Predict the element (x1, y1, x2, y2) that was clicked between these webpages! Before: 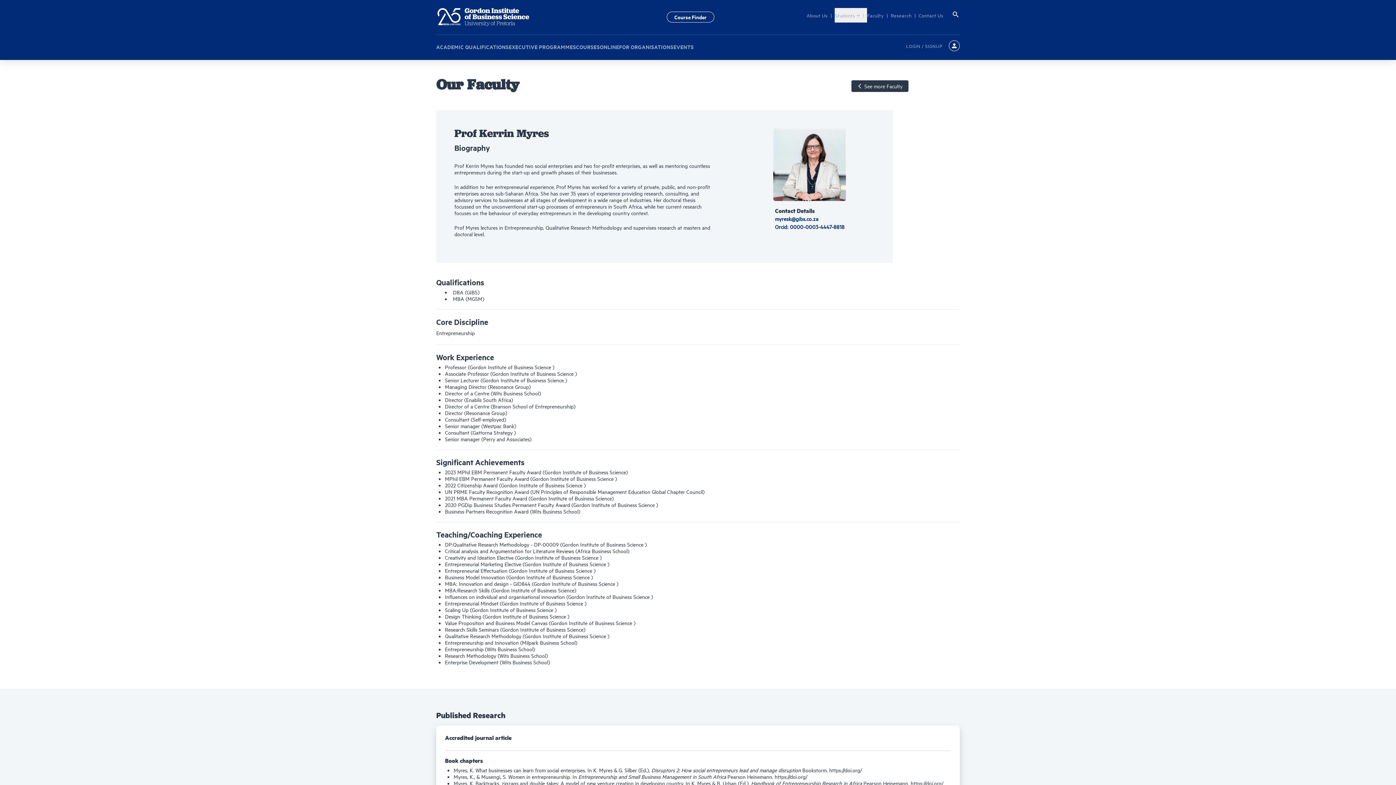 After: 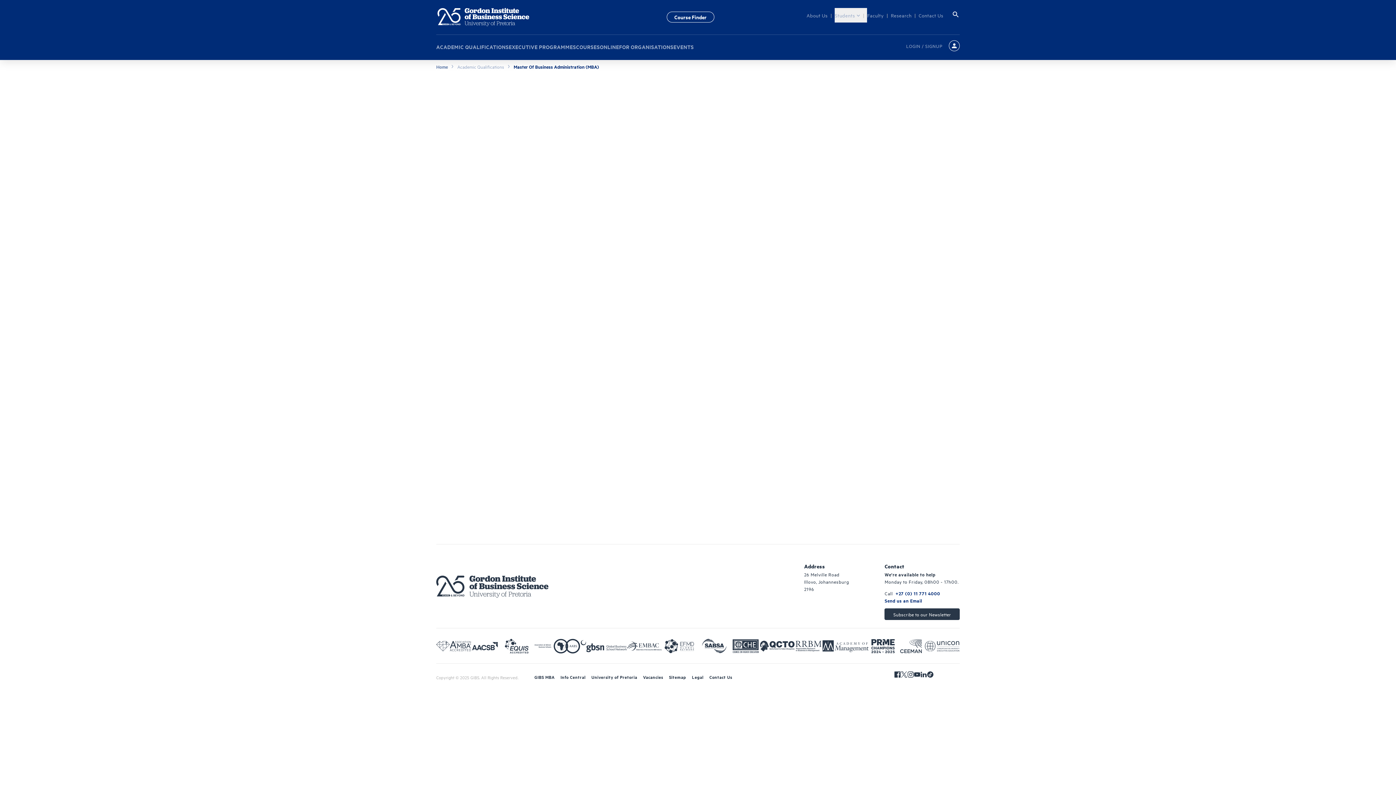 Action: label: GIBS MBA bbox: (534, 675, 554, 681)